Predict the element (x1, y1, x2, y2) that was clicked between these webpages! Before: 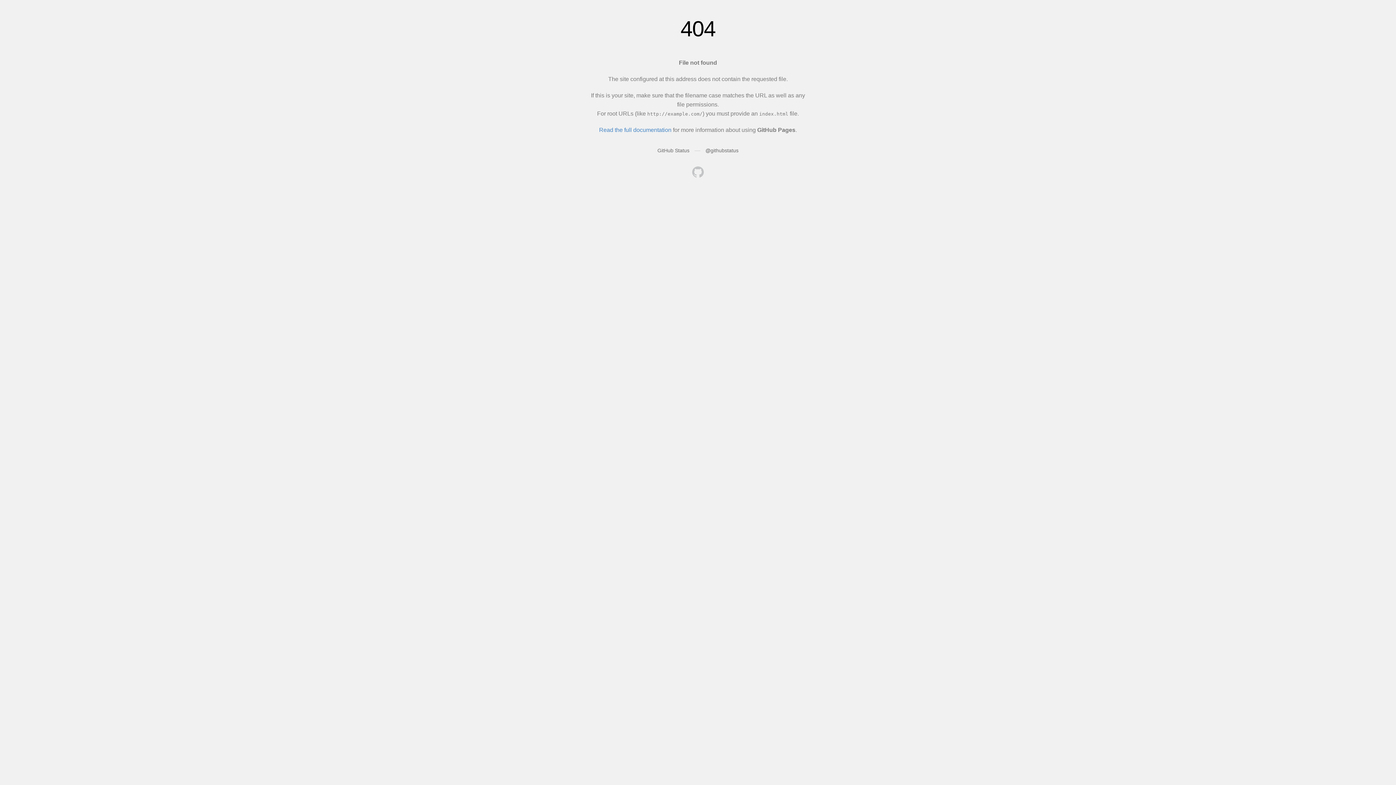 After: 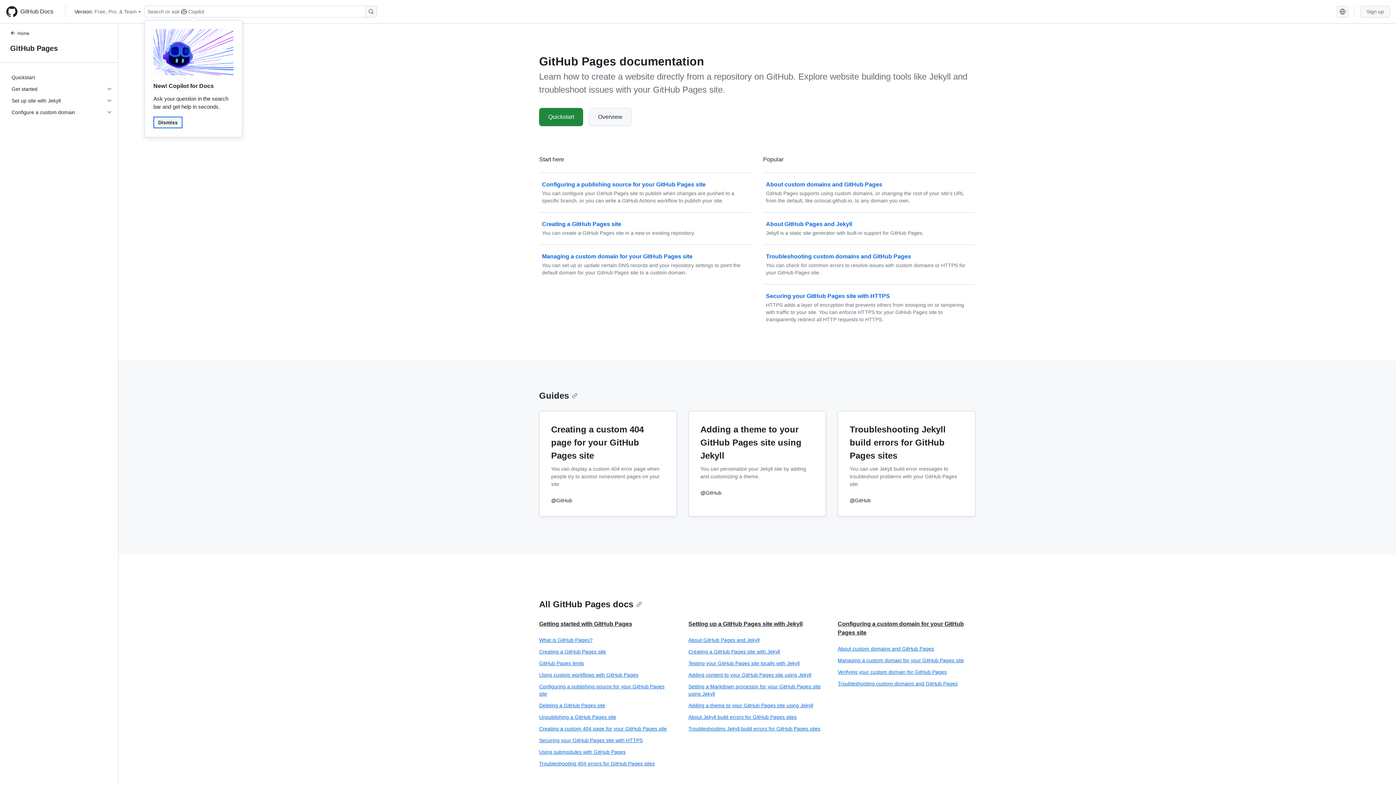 Action: bbox: (599, 126, 671, 133) label: Read the full documentation